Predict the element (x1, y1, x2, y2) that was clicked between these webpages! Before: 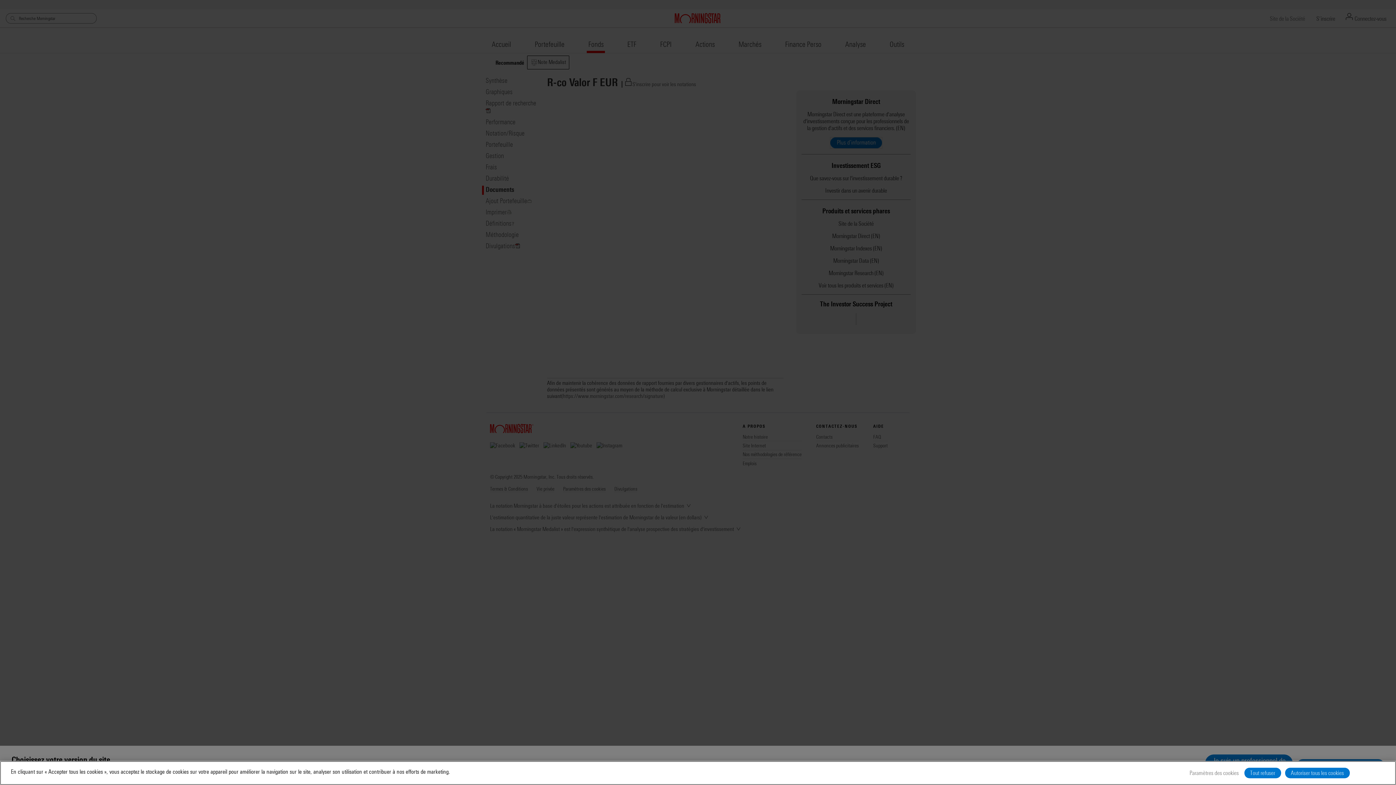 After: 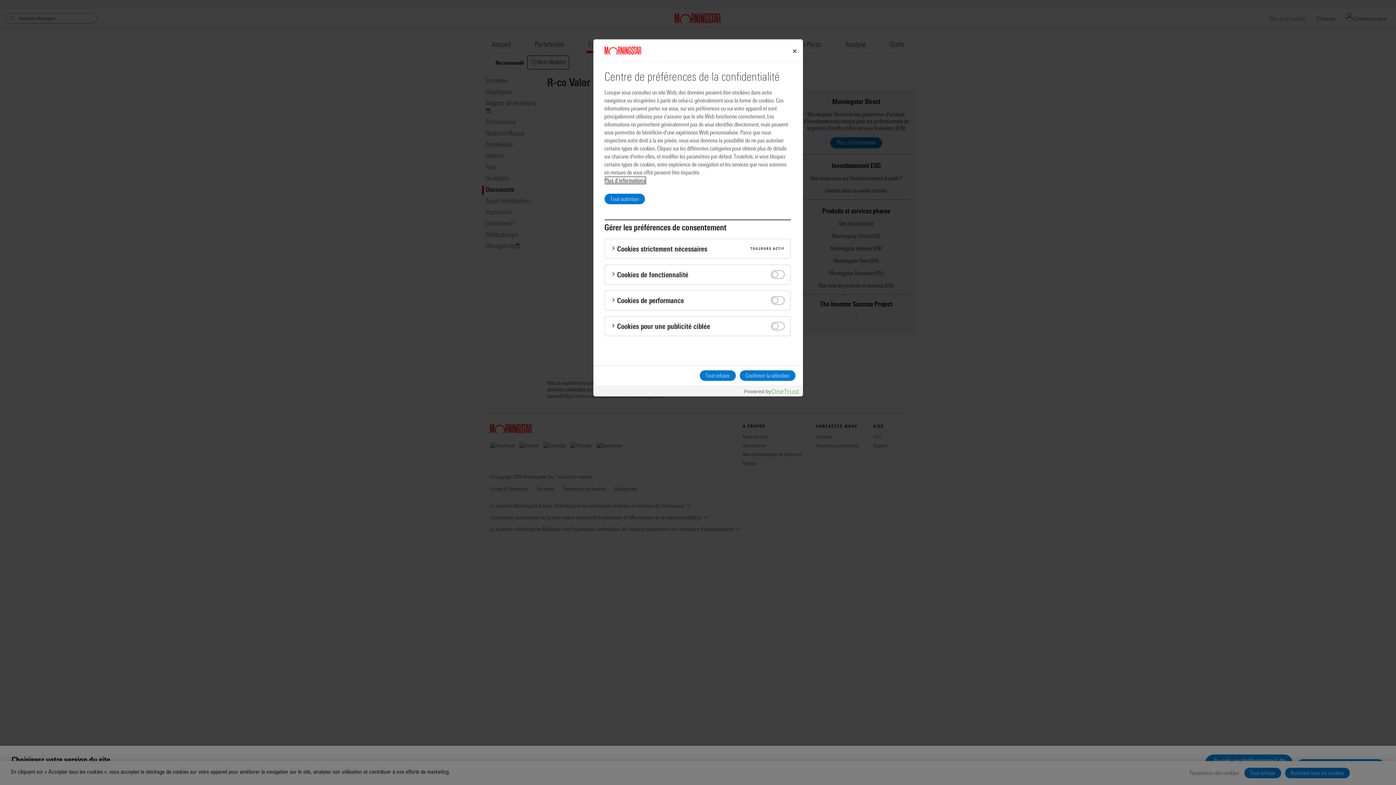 Action: label: Paramètres des cookies bbox: (1188, 768, 1240, 778)